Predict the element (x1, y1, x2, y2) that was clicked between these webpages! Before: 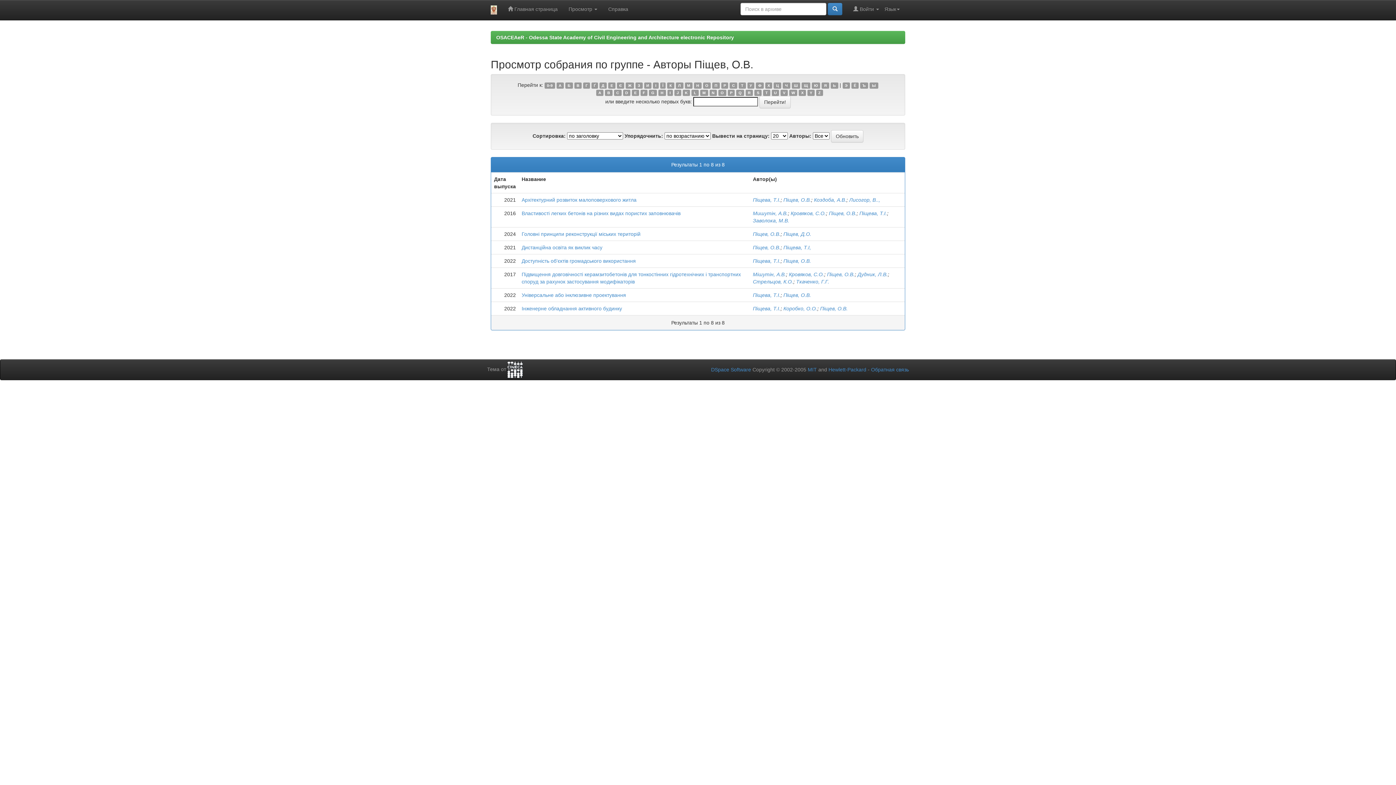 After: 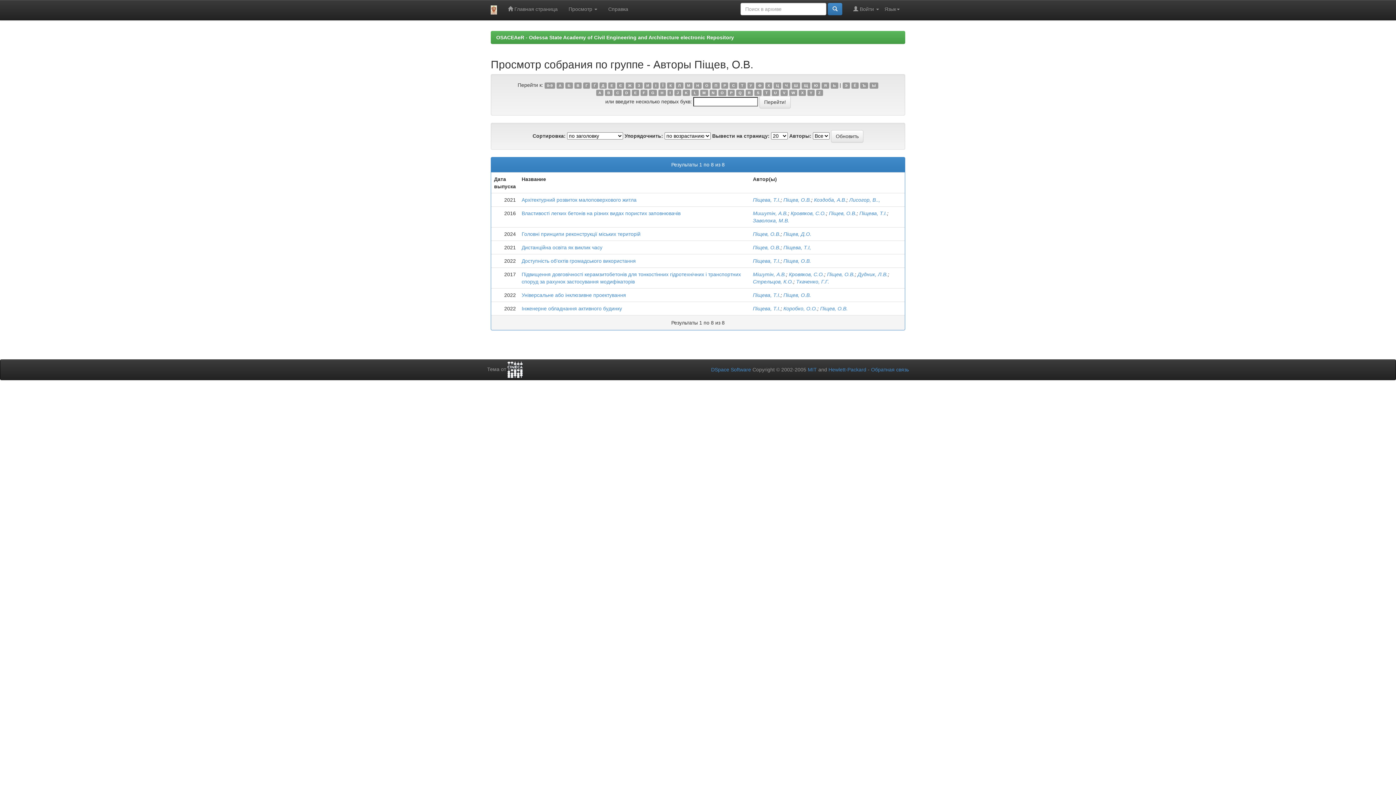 Action: label: Піщев, О.В. bbox: (820, 305, 848, 311)